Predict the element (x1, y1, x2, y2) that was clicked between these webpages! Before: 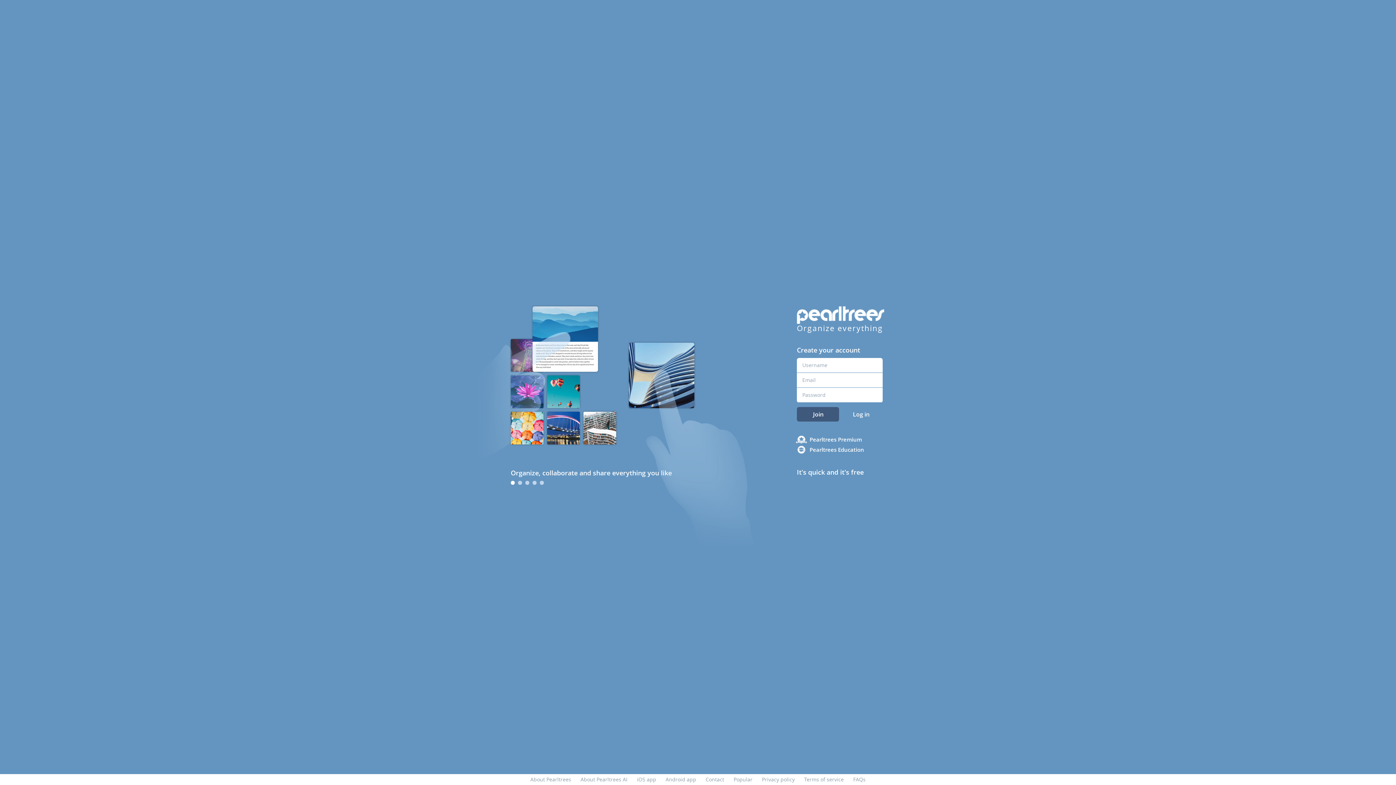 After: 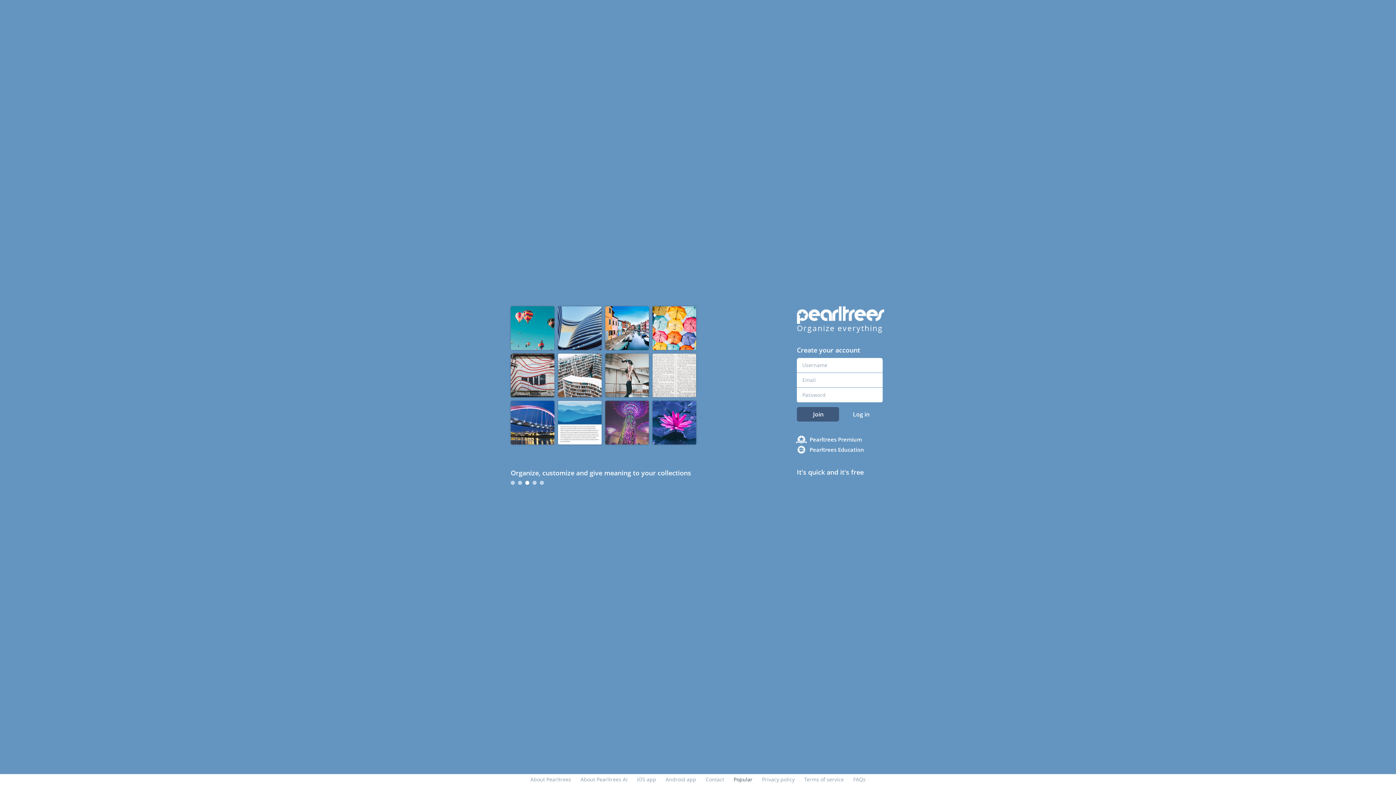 Action: bbox: (733, 776, 752, 783) label: Popular